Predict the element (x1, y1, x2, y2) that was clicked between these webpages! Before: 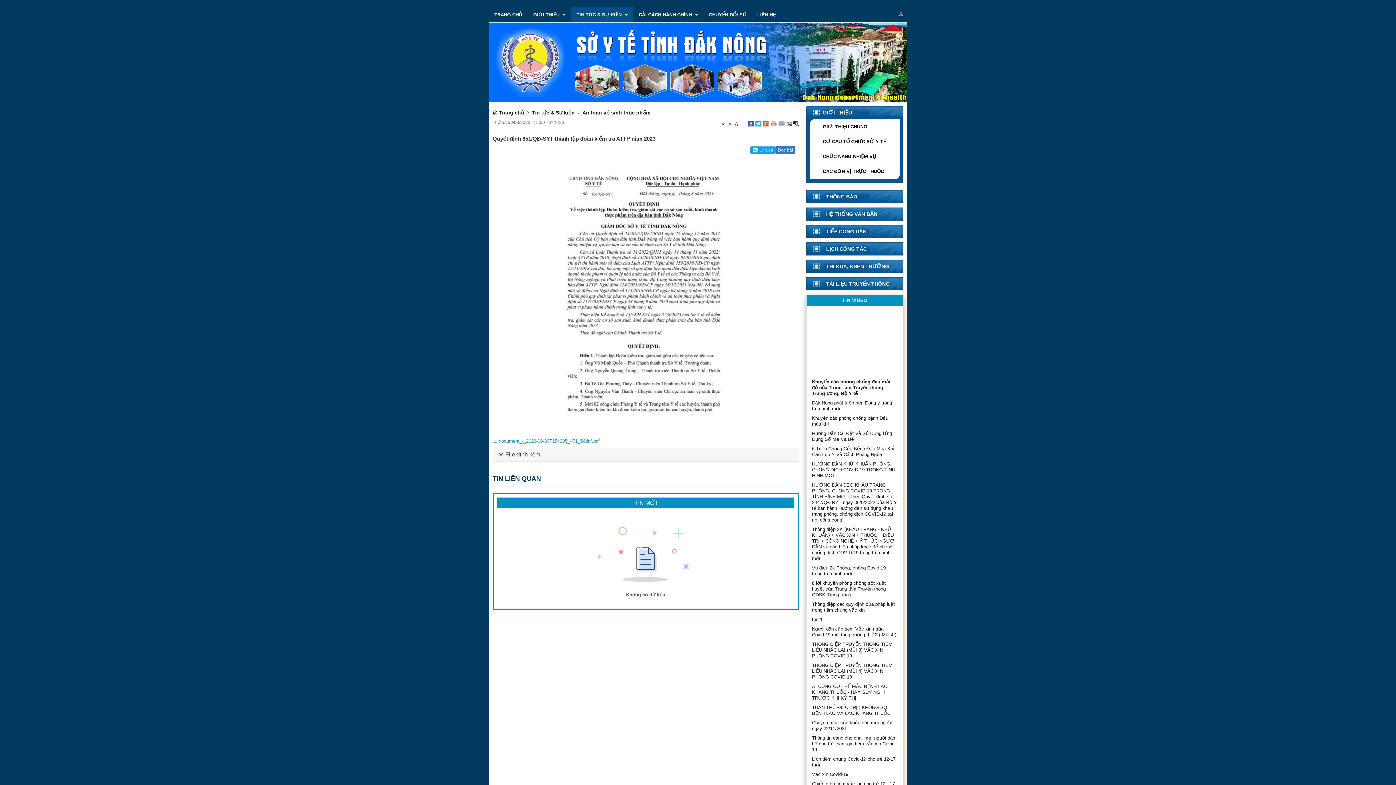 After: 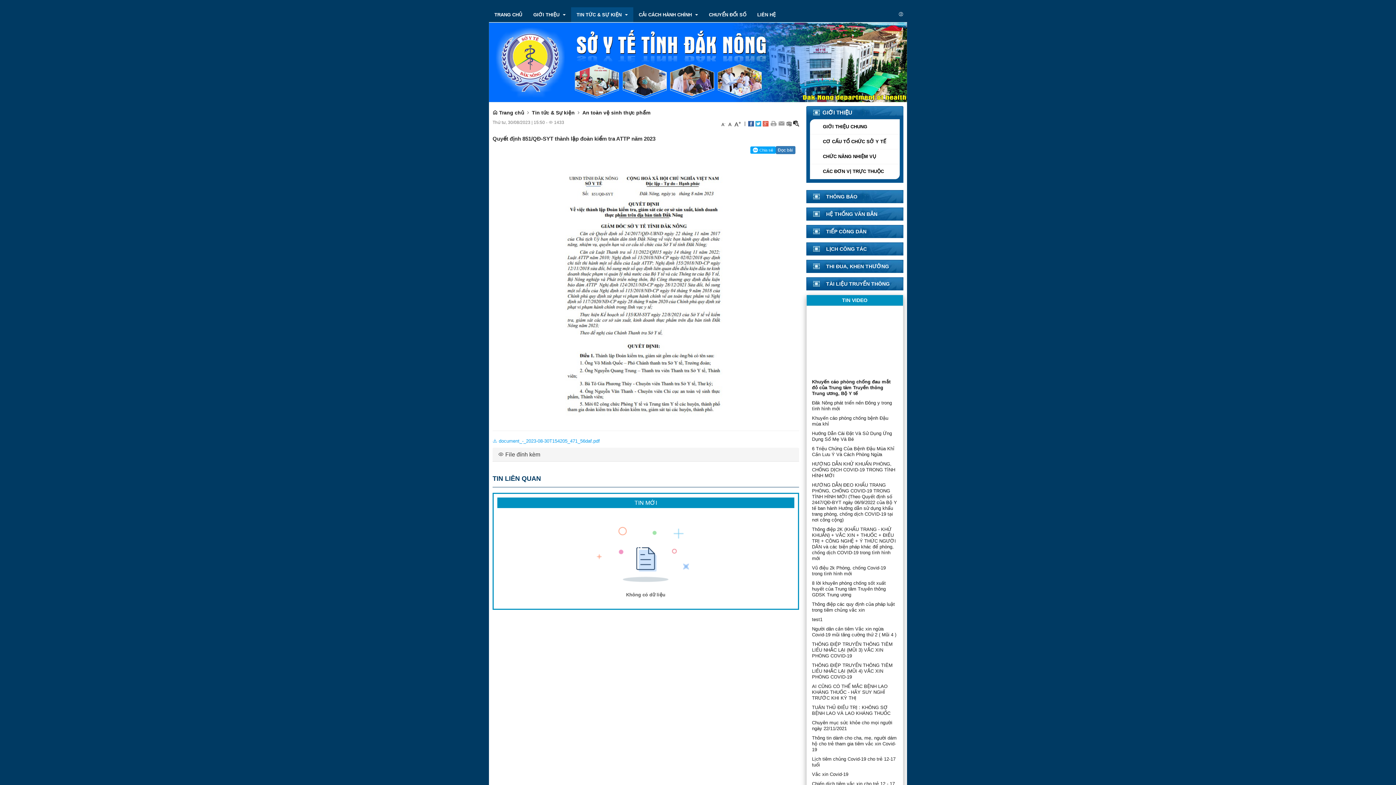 Action: bbox: (770, 120, 776, 126)